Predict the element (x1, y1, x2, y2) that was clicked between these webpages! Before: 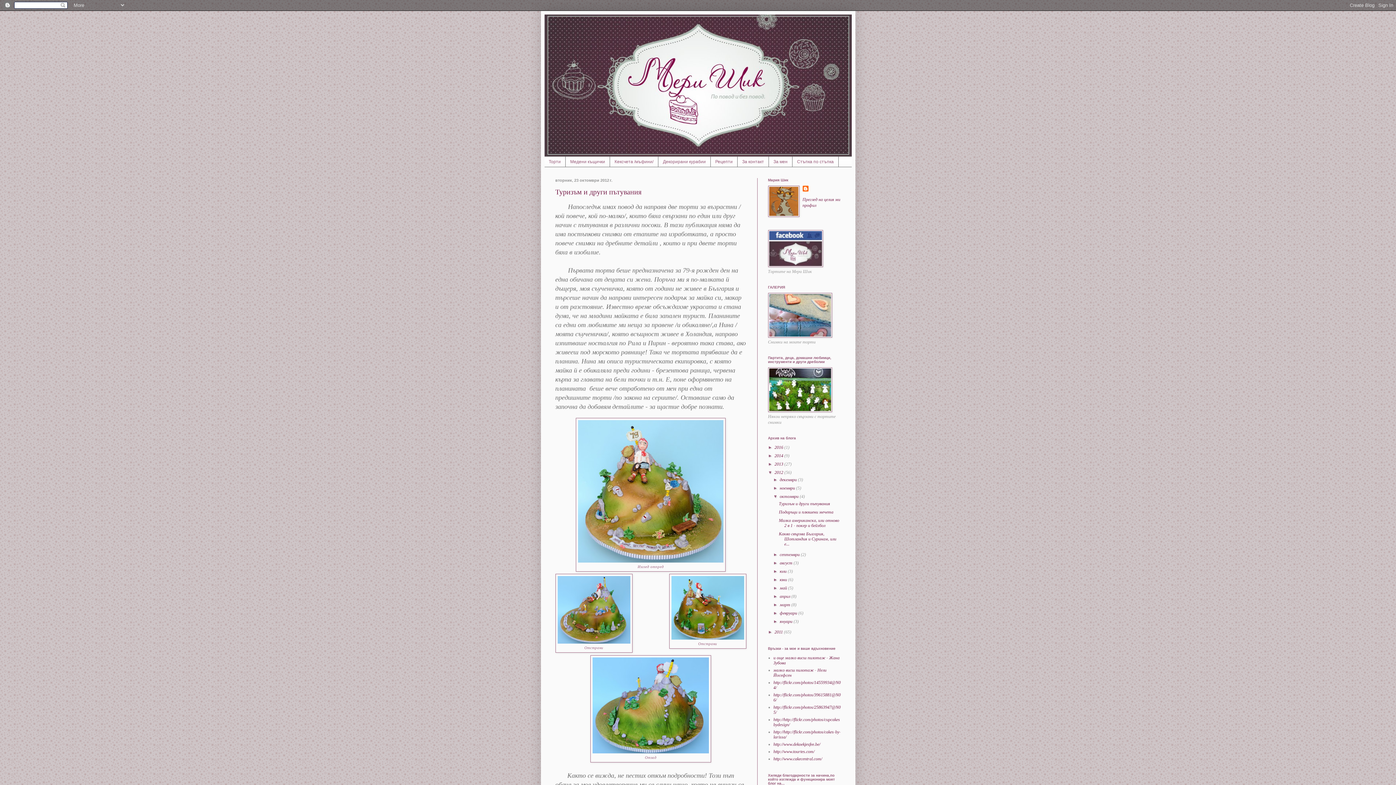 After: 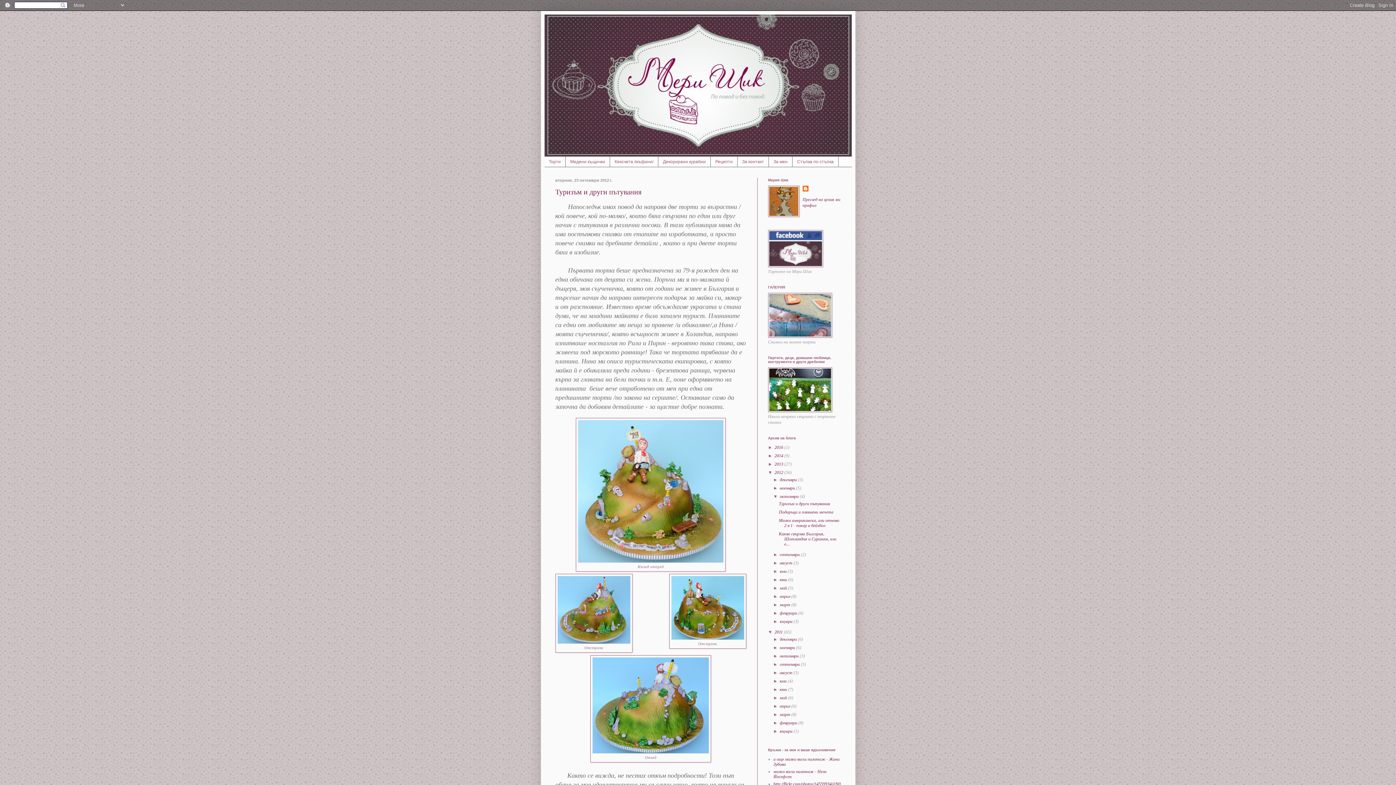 Action: bbox: (768, 629, 774, 635) label: ►  